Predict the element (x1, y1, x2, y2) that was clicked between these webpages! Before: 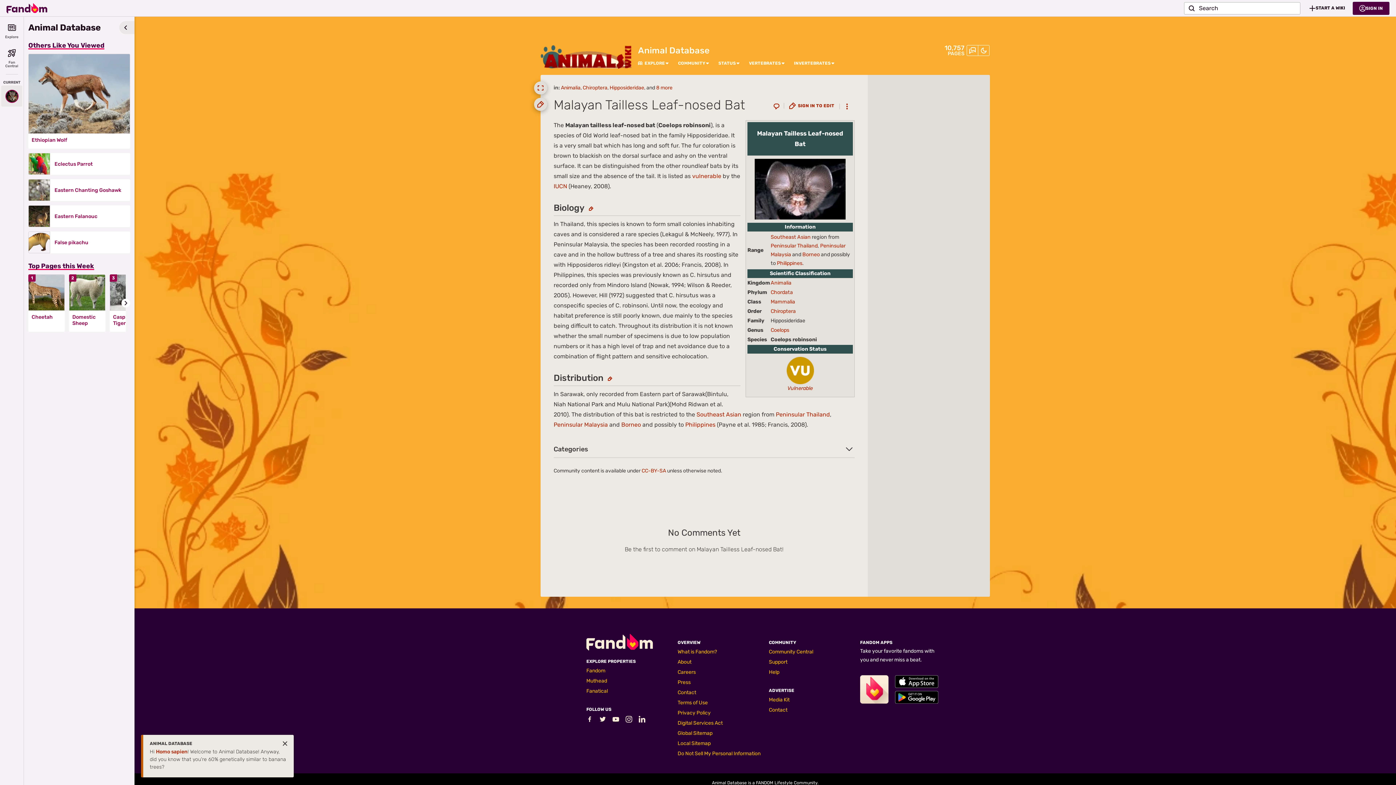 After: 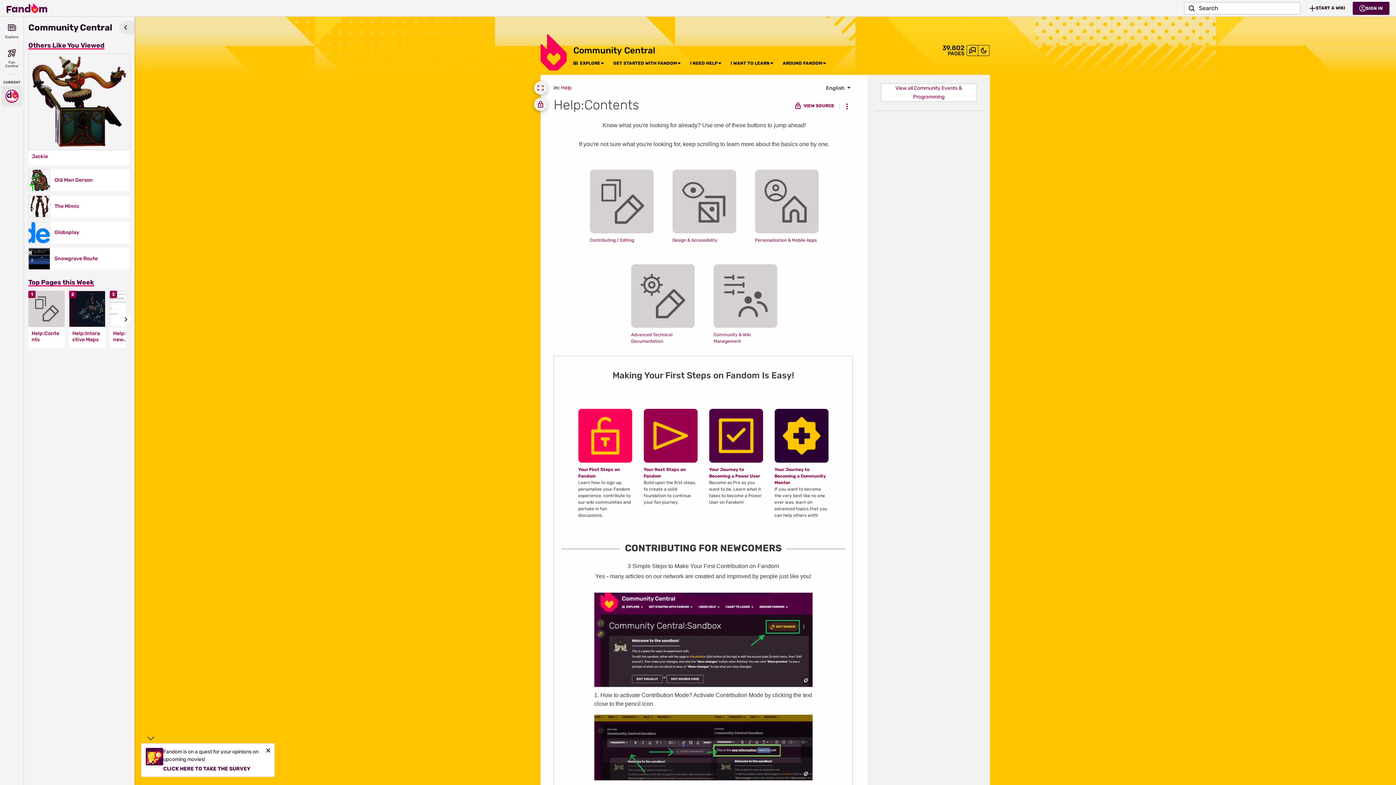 Action: label: Help bbox: (769, 669, 779, 675)